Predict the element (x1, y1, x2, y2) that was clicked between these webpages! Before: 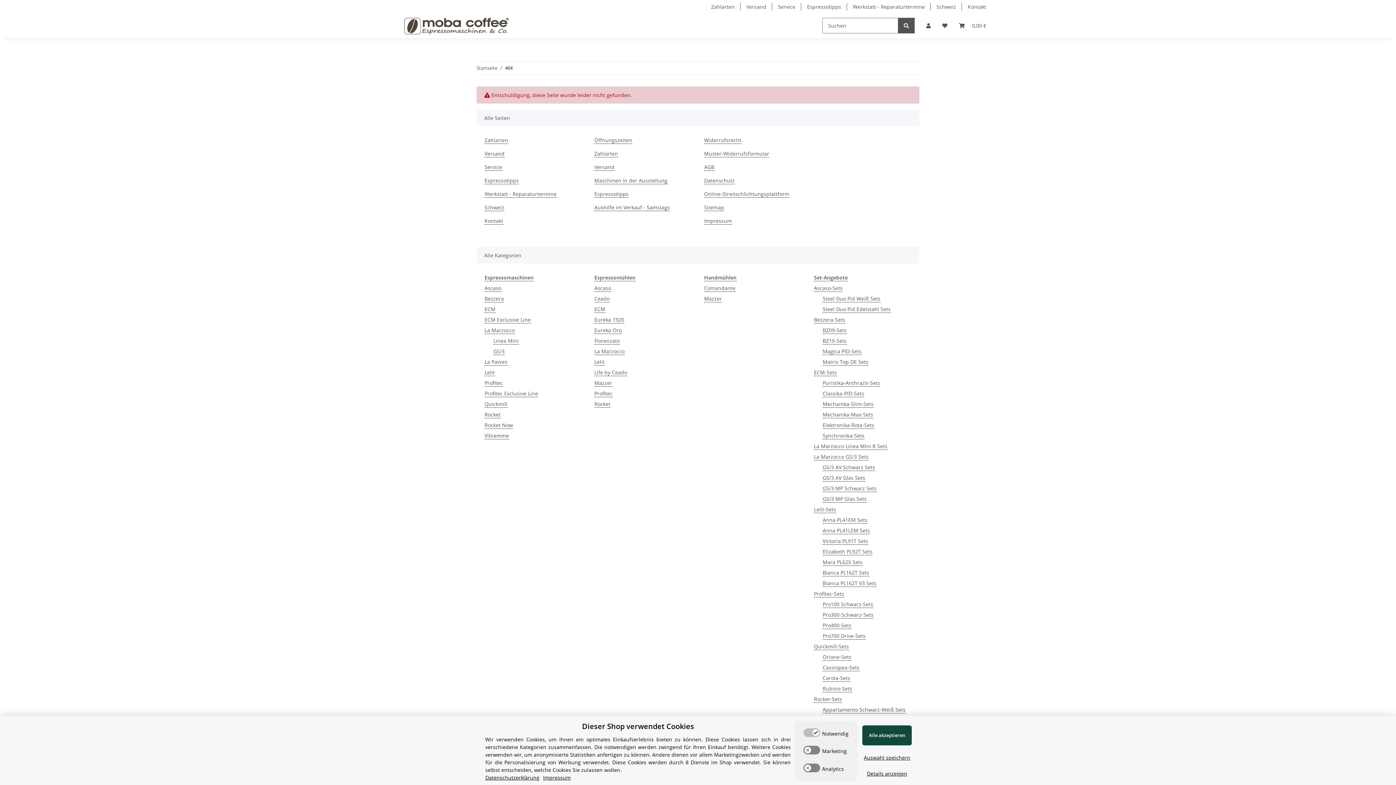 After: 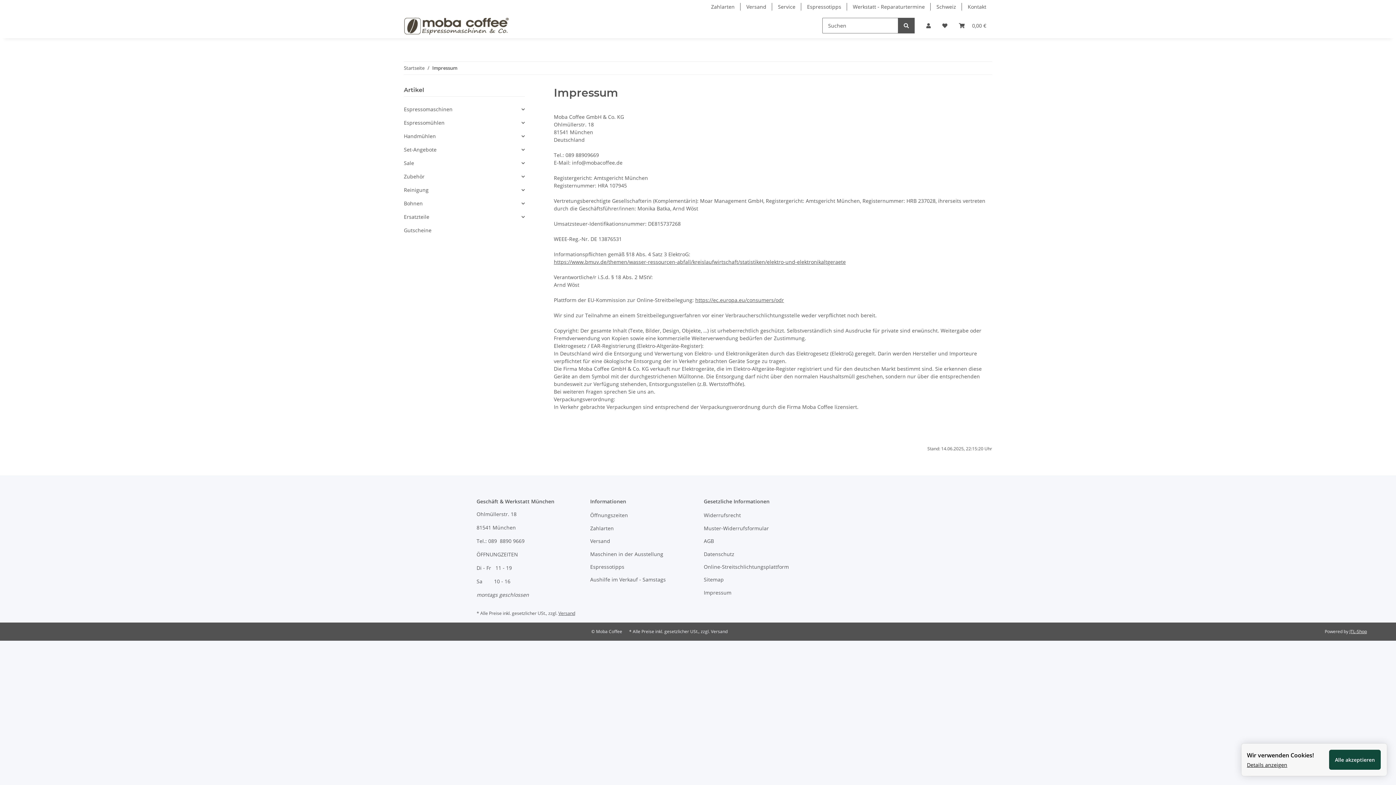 Action: bbox: (704, 217, 732, 224) label: Impressum